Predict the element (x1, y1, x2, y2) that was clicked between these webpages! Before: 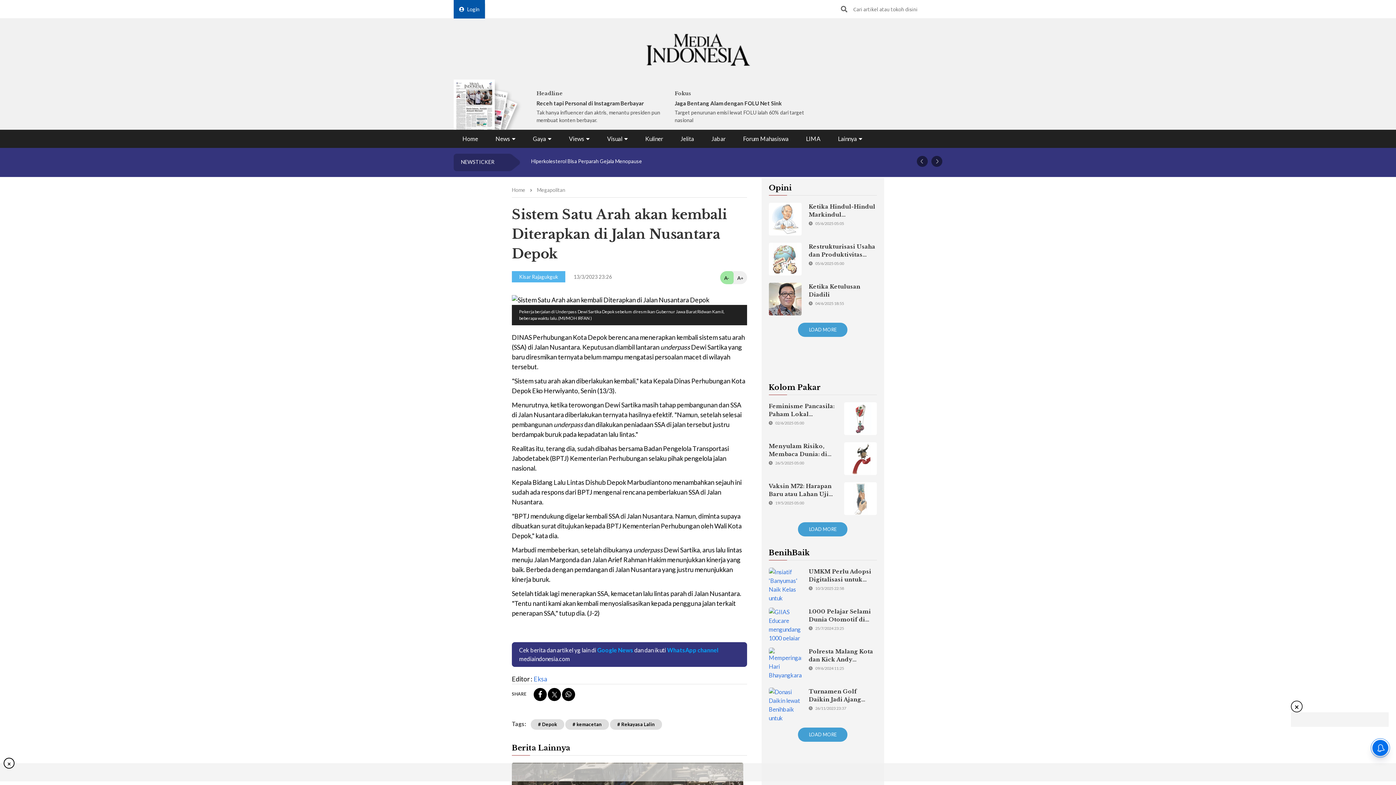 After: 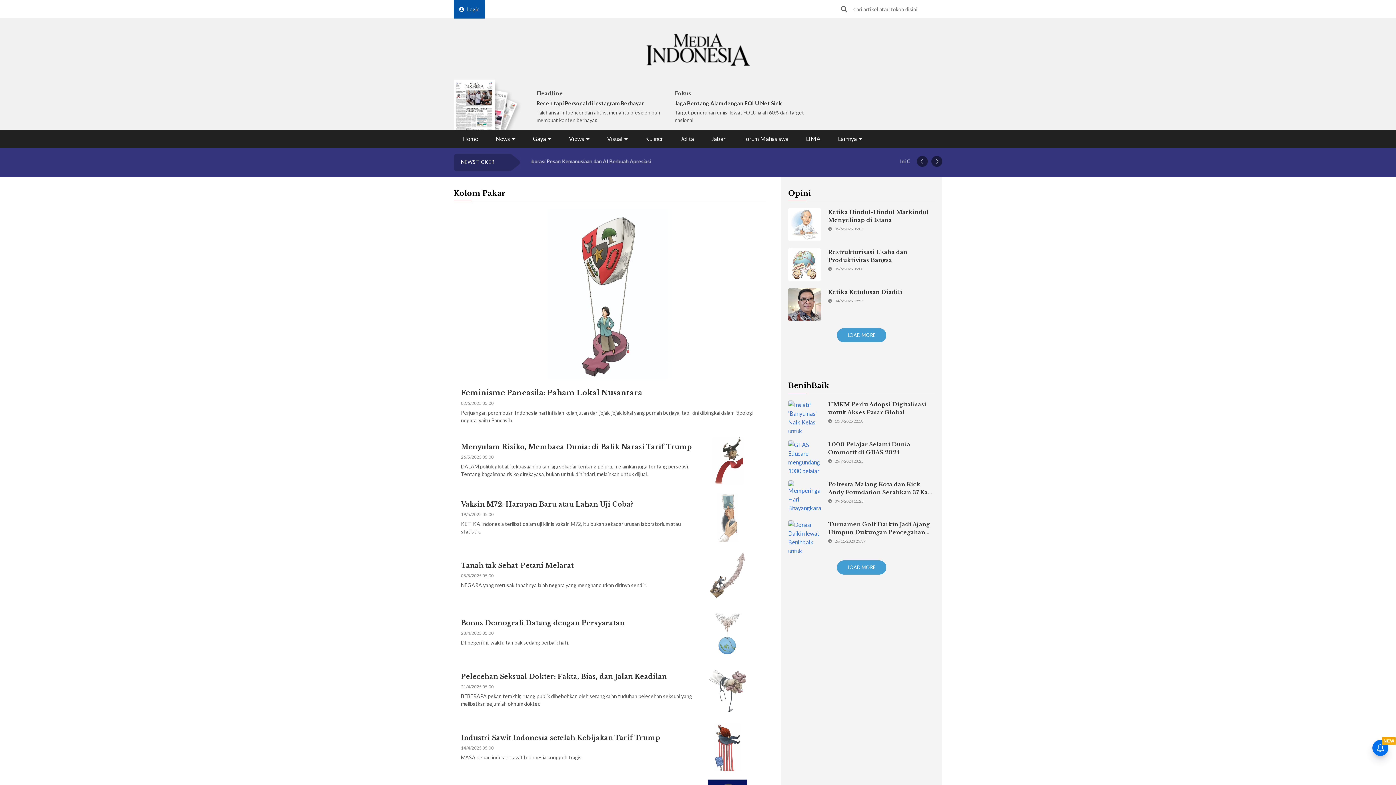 Action: label: LOAD MORE bbox: (798, 522, 847, 536)